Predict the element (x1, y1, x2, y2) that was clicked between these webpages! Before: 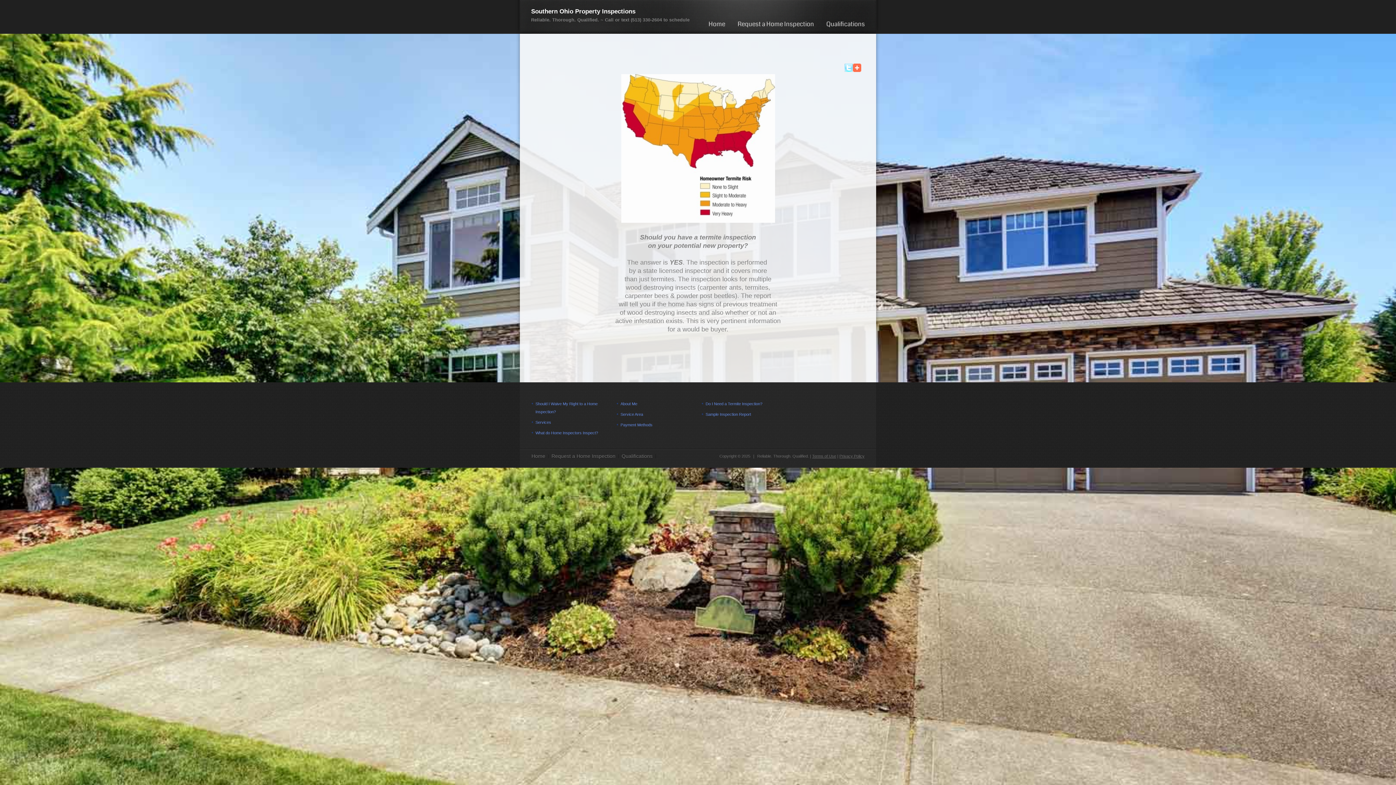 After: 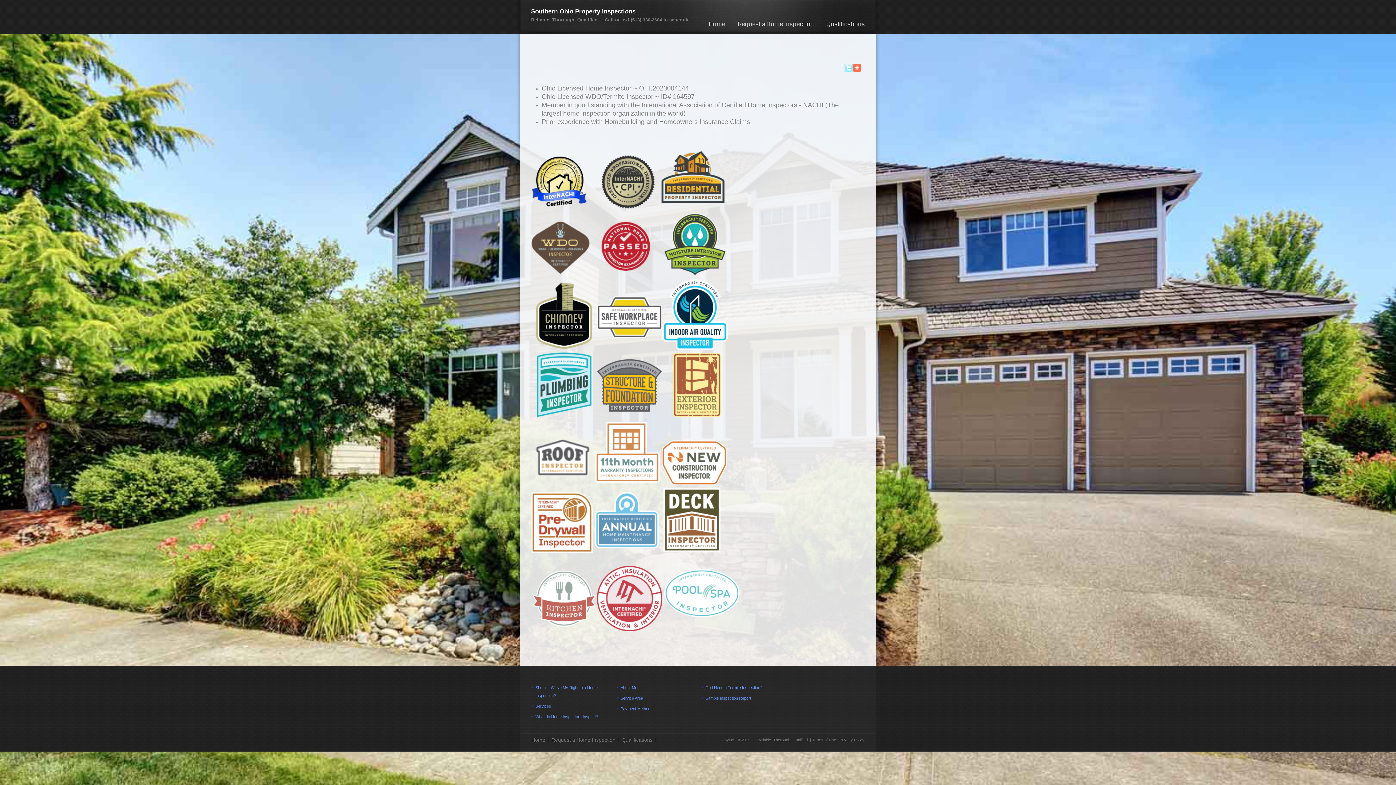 Action: bbox: (826, 19, 865, 28) label: Qualifications